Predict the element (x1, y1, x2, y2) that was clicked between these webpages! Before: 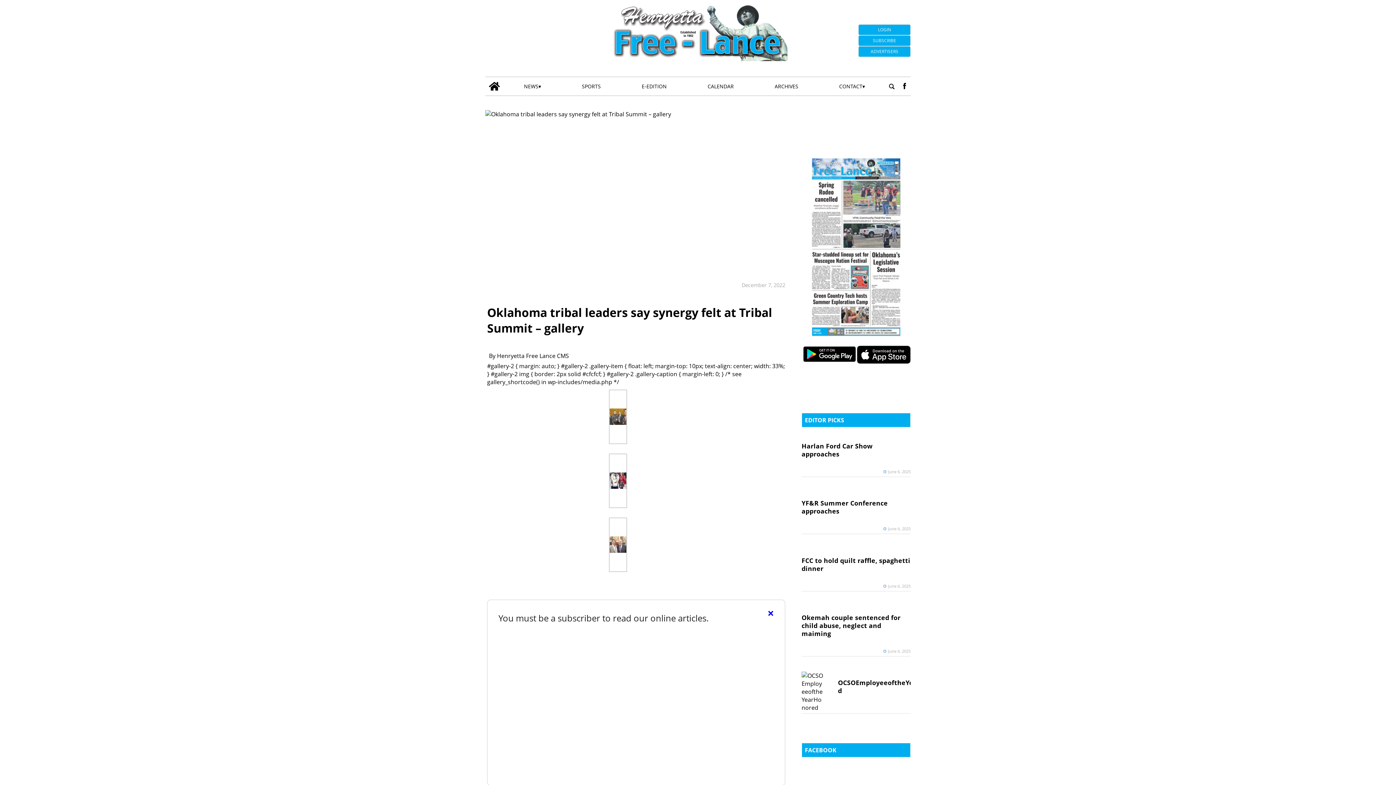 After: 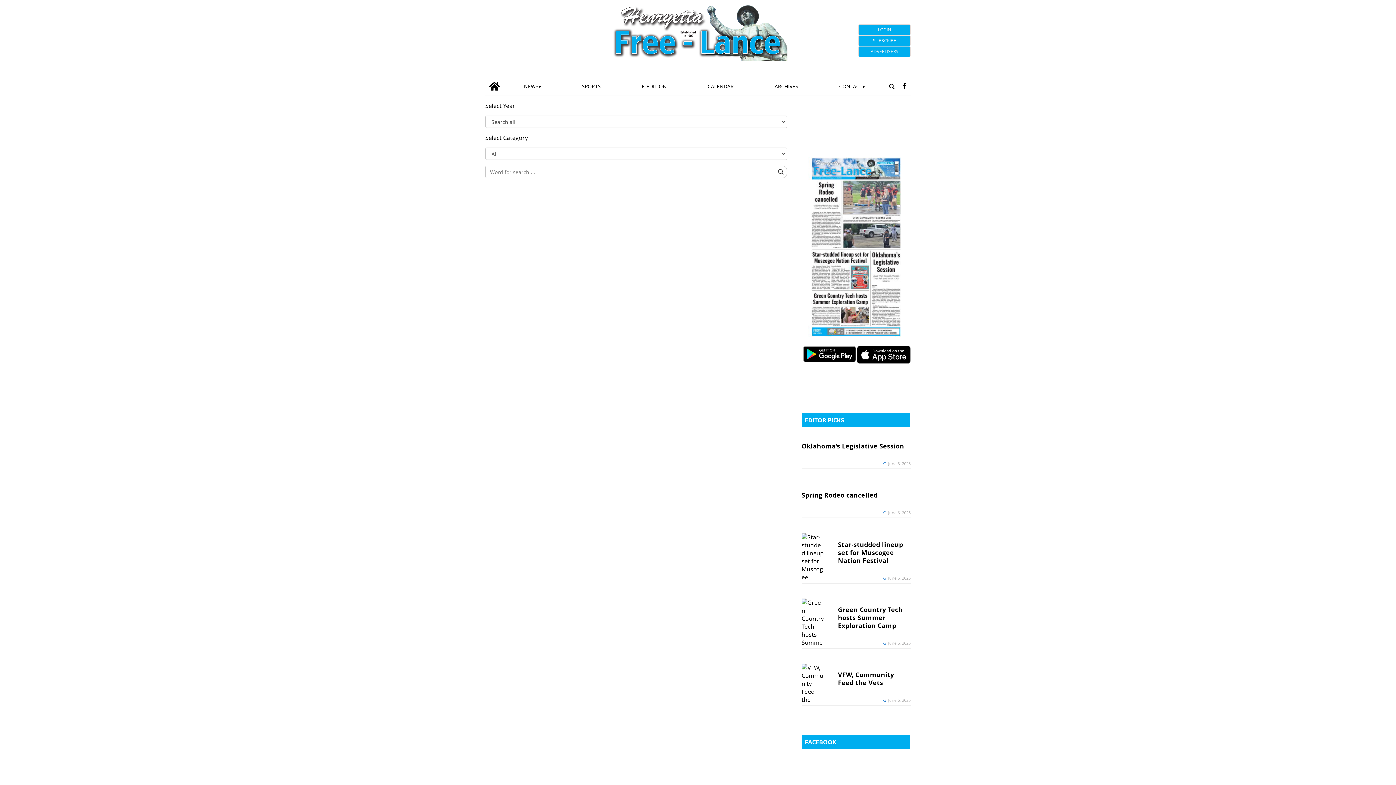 Action: label: search_button bbox: (885, 80, 898, 91)